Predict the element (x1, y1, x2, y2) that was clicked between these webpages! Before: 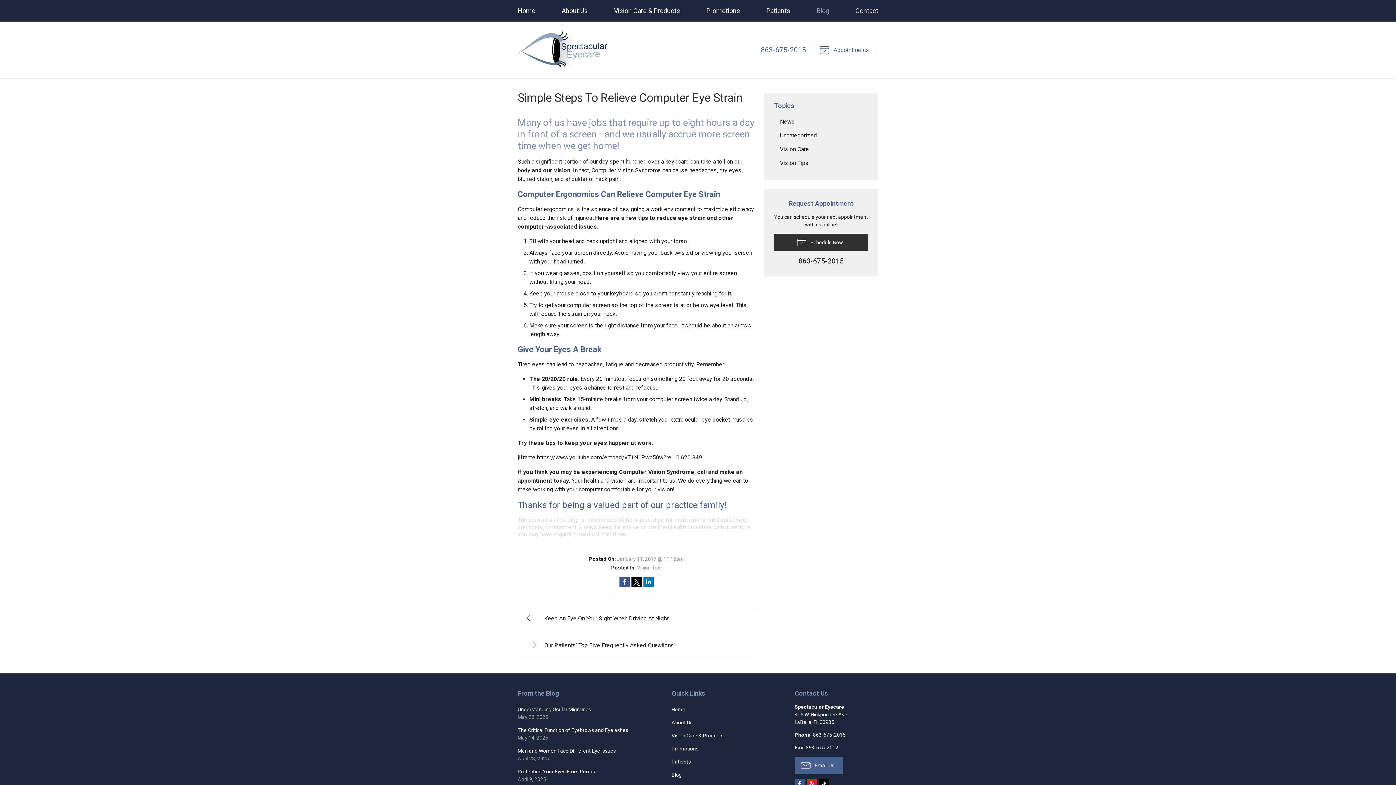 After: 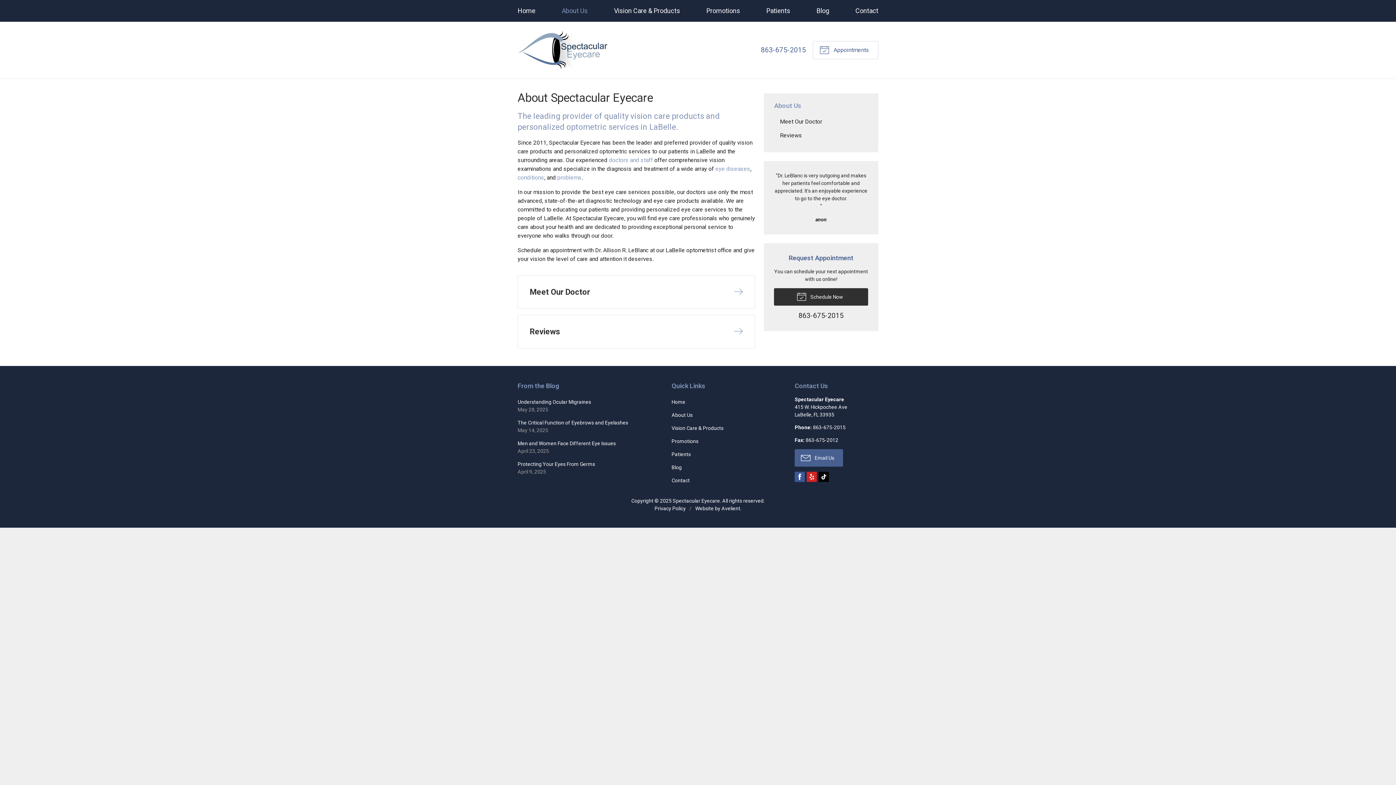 Action: bbox: (666, 716, 781, 729) label: About Us